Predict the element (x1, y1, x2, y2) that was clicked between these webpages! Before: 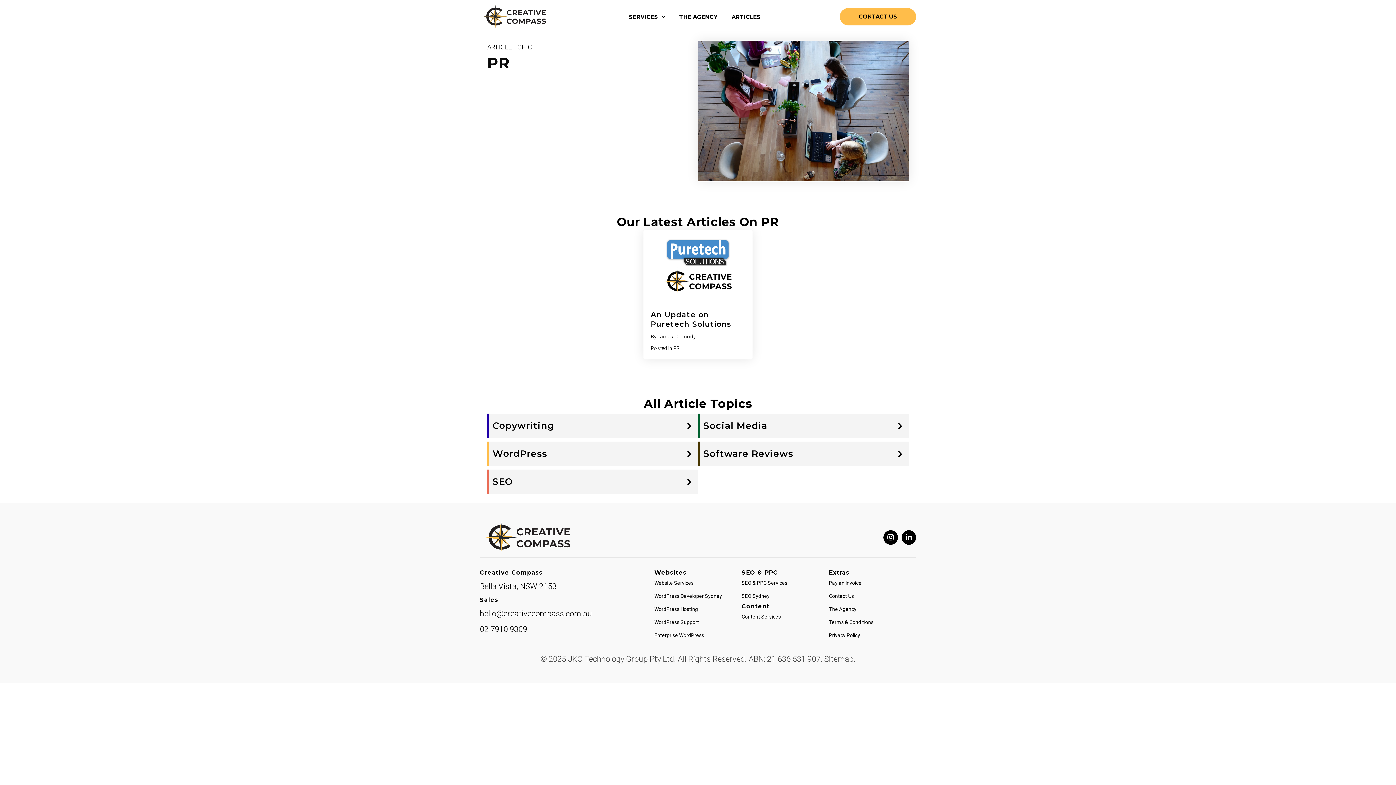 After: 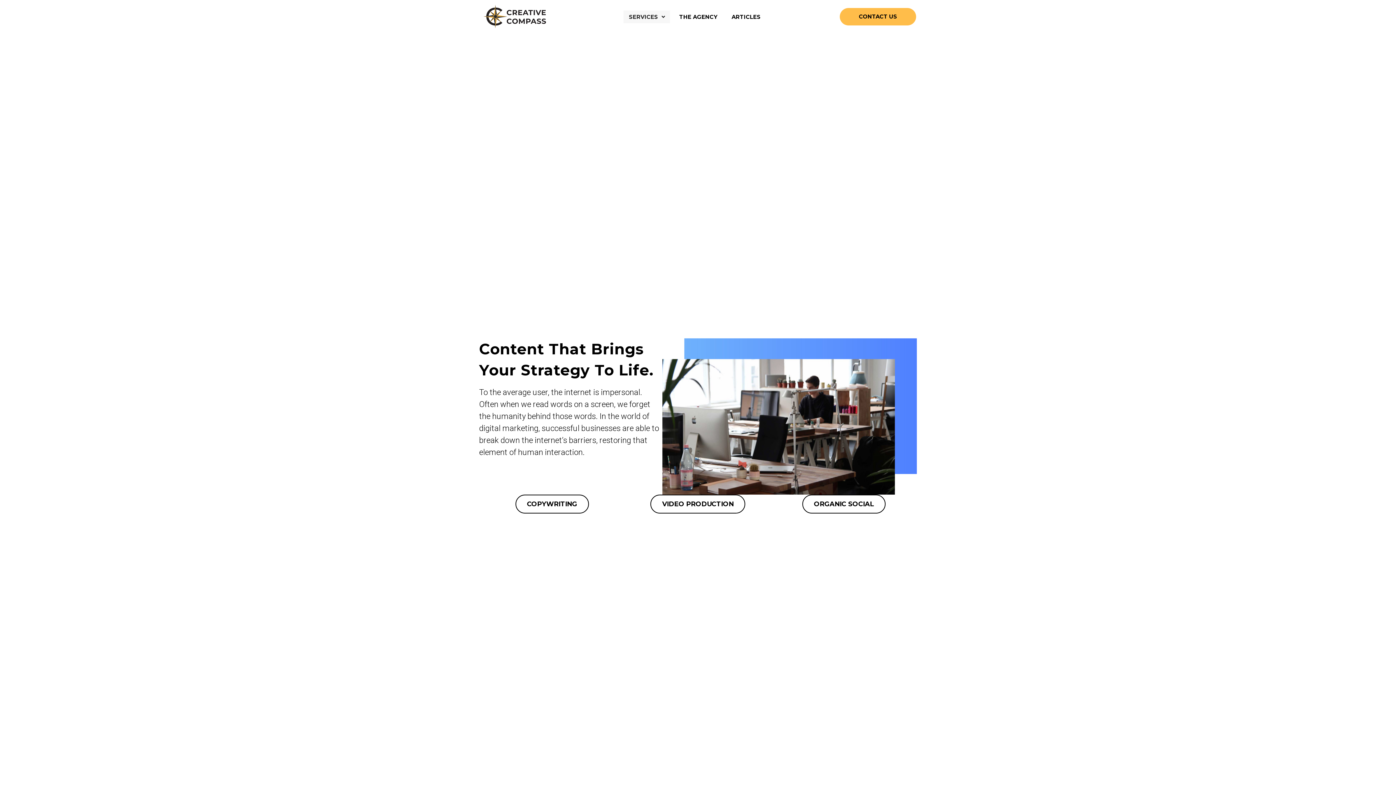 Action: label: Content Services bbox: (741, 610, 829, 623)